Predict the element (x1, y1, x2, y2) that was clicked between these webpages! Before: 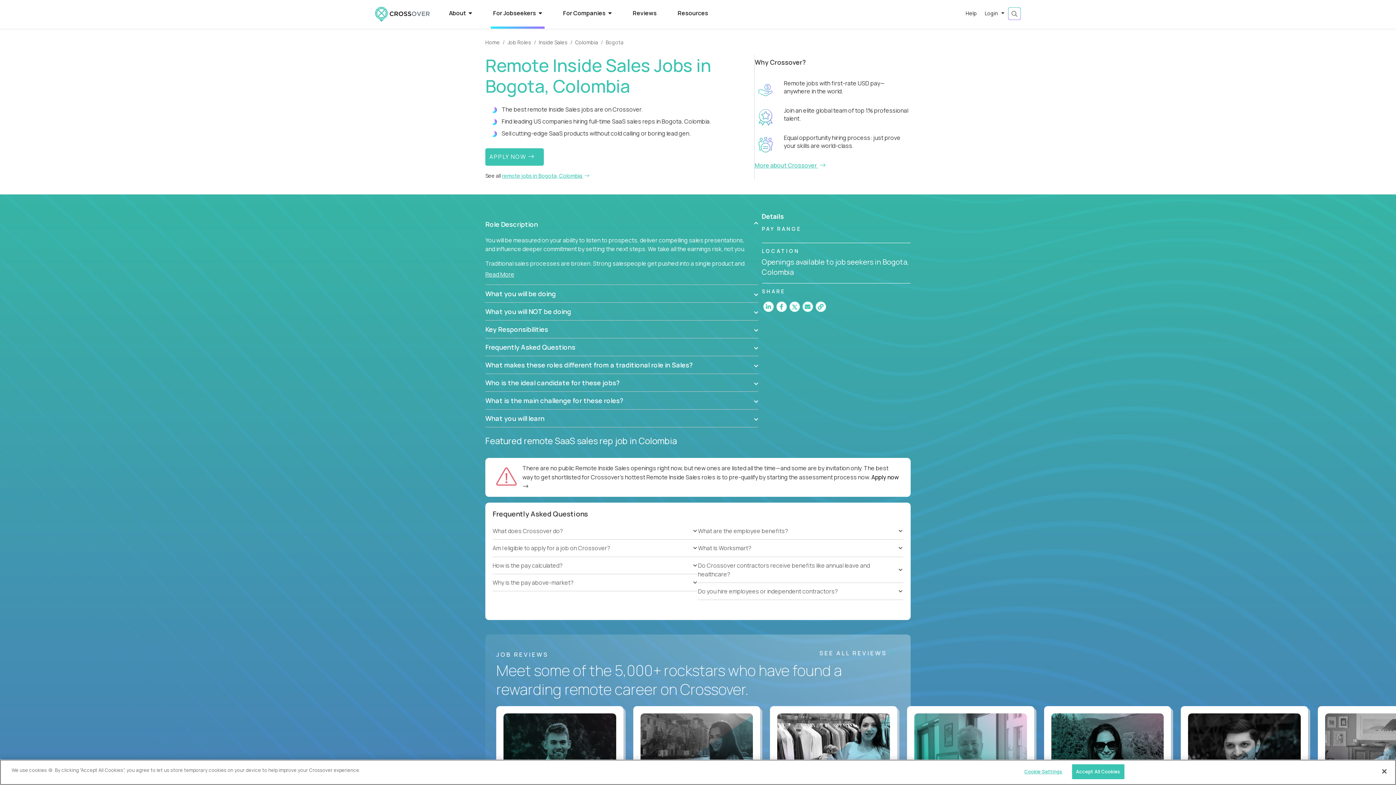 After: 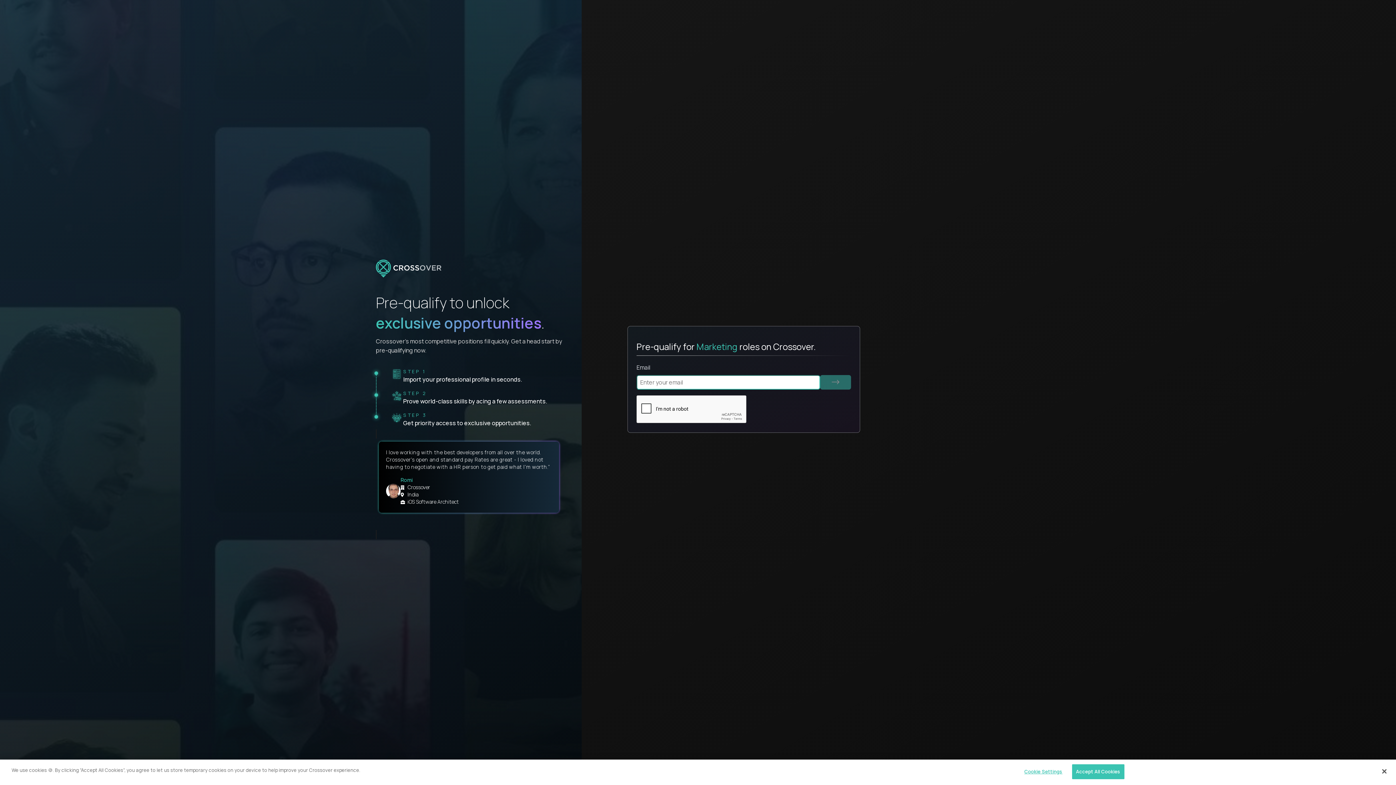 Action: bbox: (485, 148, 544, 165) label: APPLY NOW 